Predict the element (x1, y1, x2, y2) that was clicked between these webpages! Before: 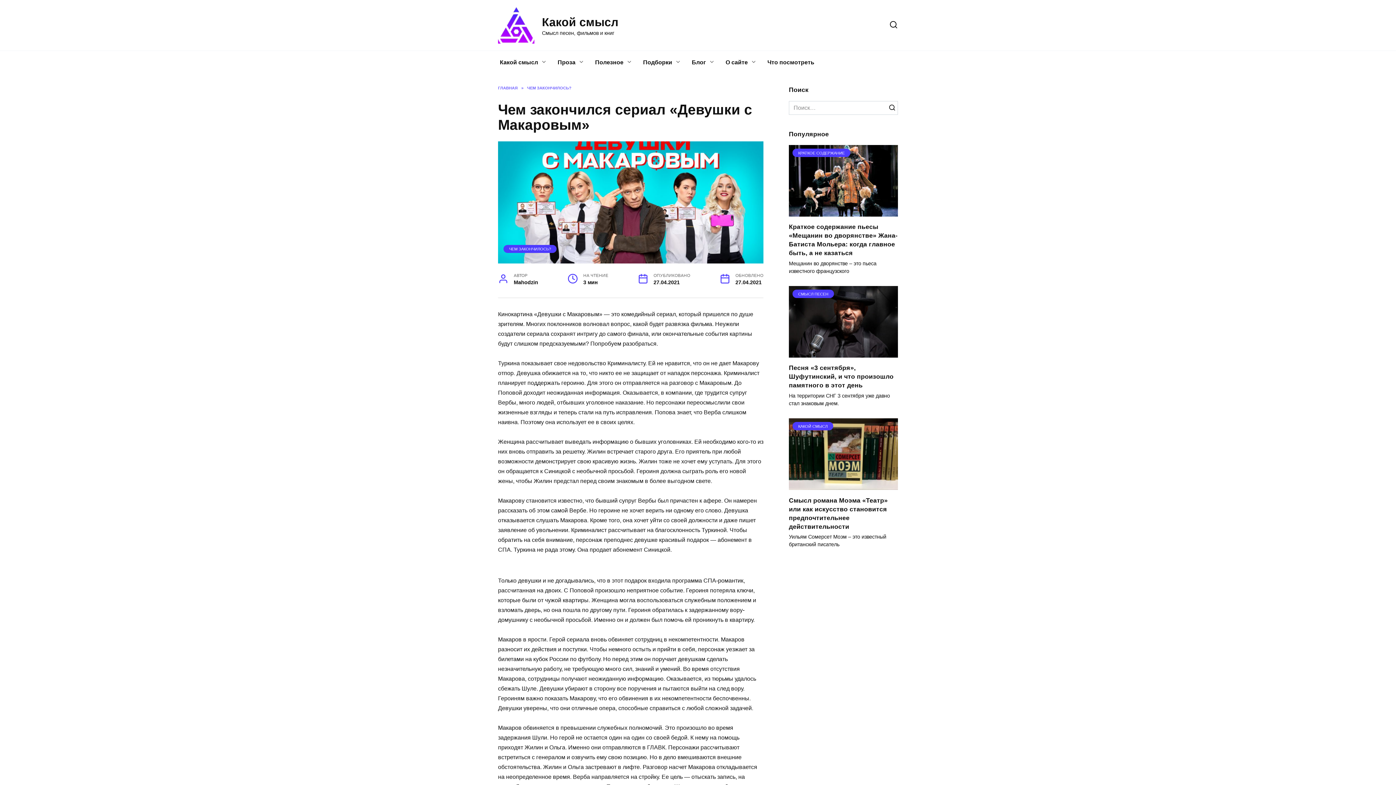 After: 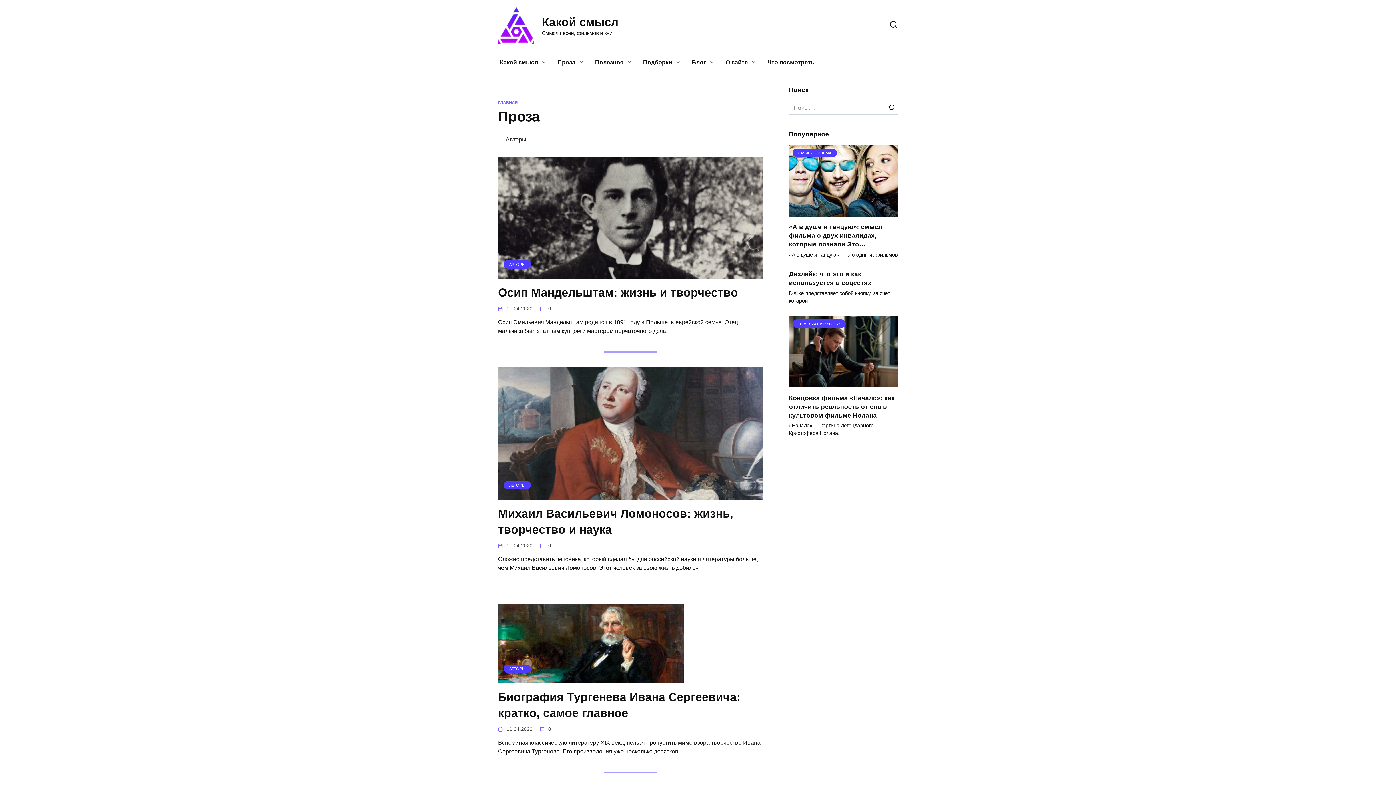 Action: bbox: (552, 50, 589, 74) label: Проза